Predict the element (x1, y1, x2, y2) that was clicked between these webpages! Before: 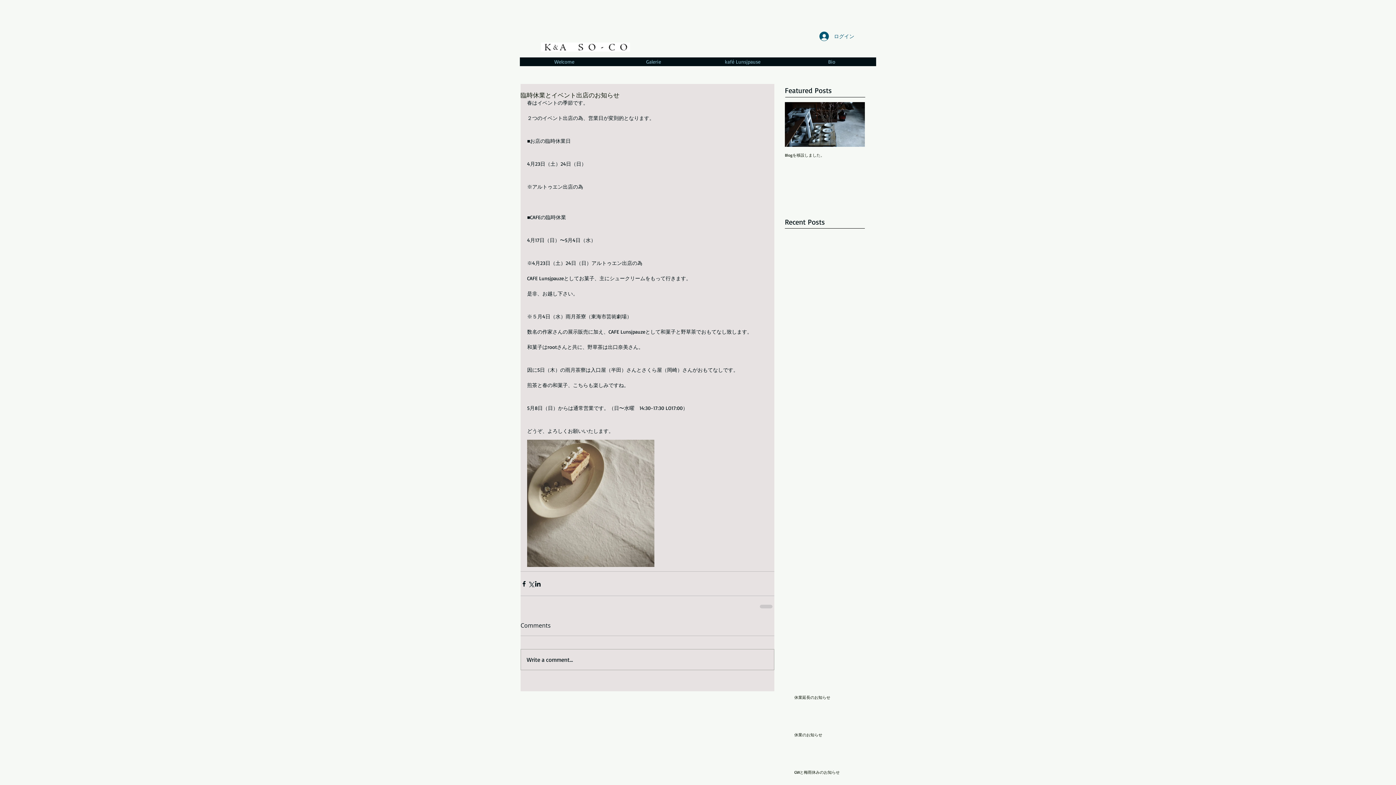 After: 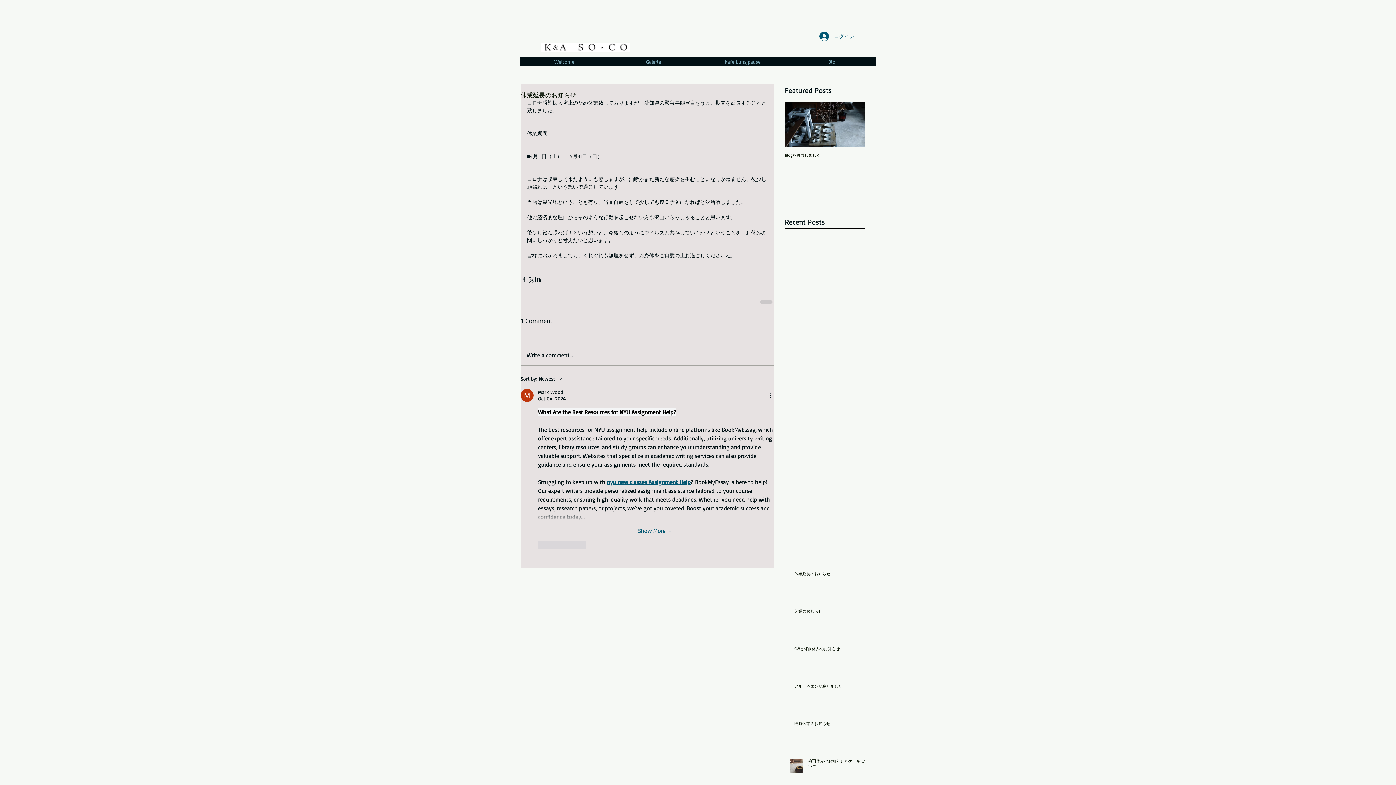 Action: label: 休業延長のお知らせ bbox: (794, 695, 869, 703)